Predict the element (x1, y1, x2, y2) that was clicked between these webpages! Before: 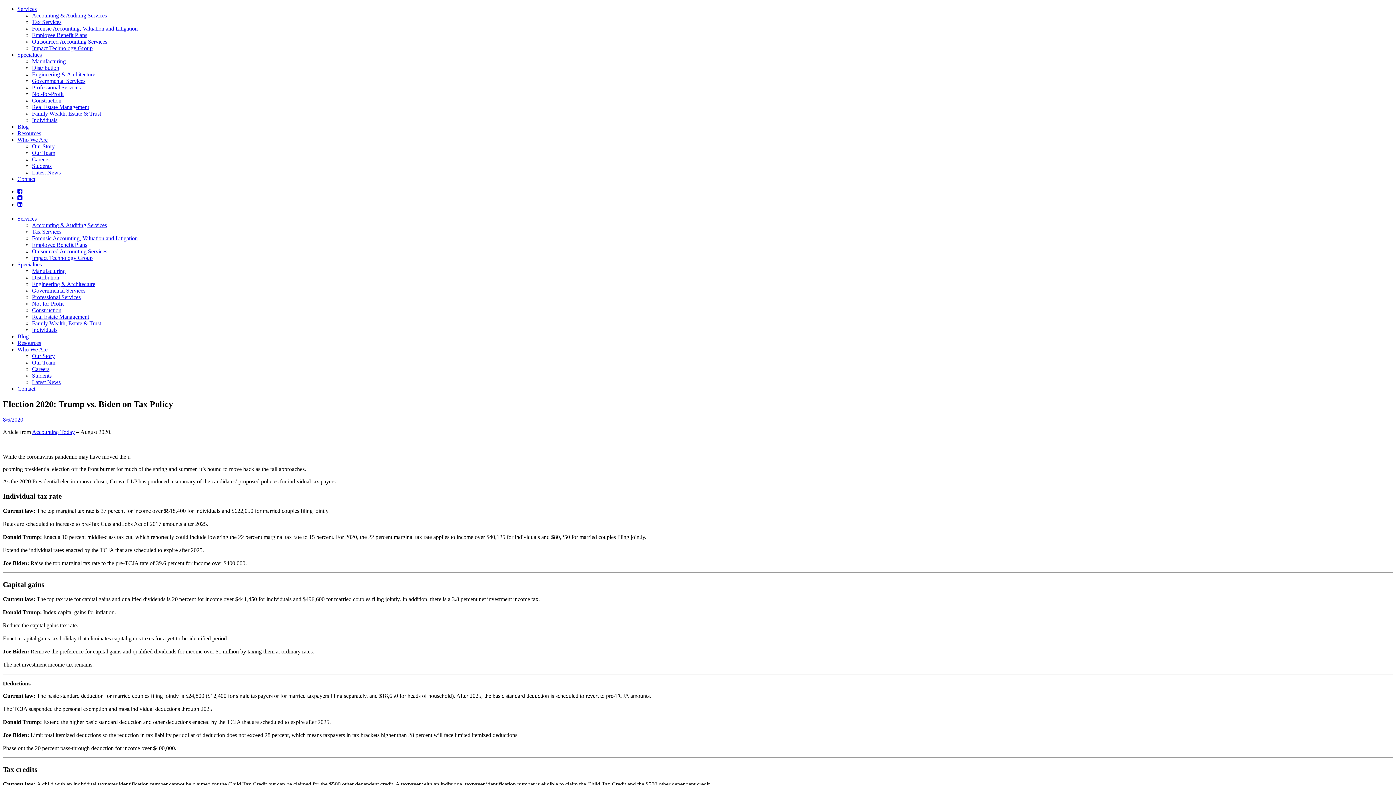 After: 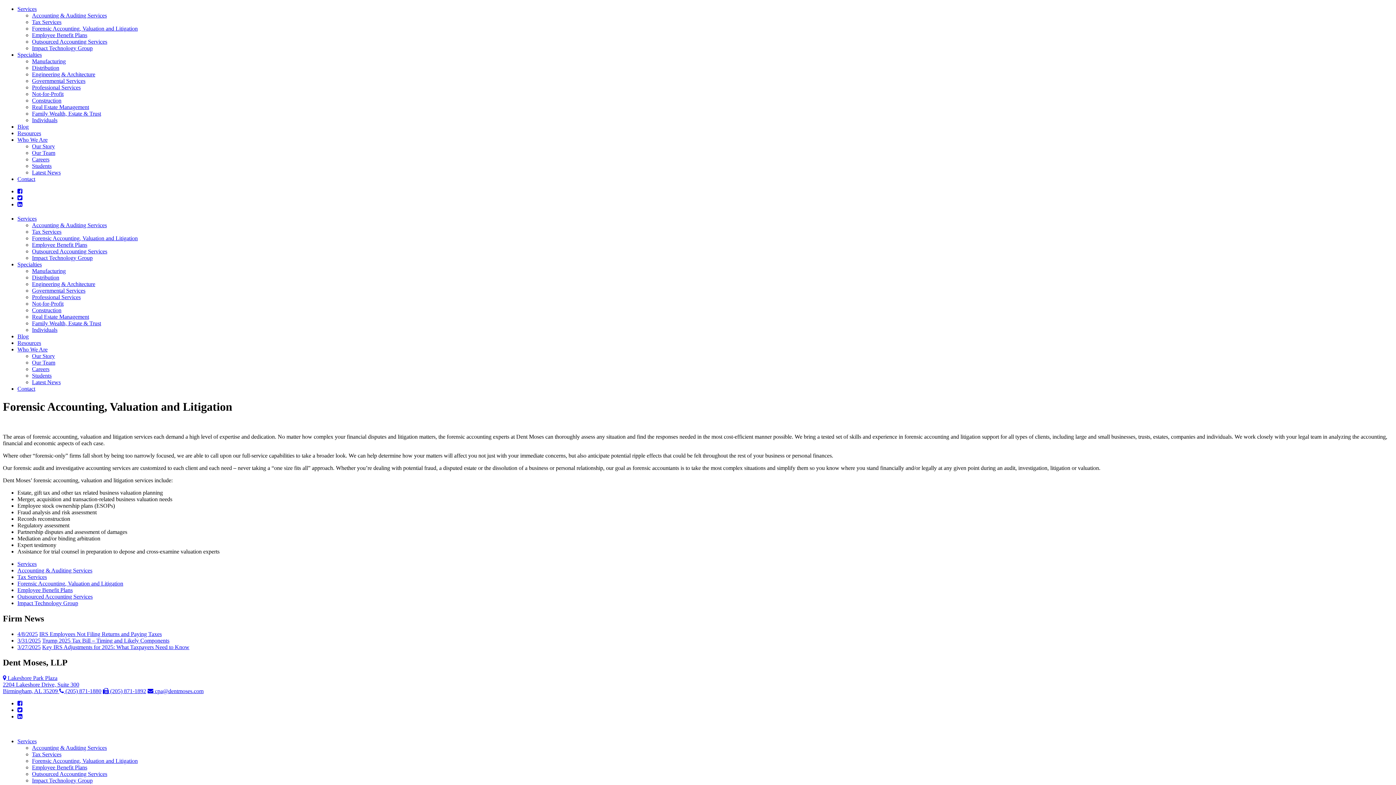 Action: label: Forensic Accounting, Valuation and Litigation bbox: (32, 235, 137, 241)